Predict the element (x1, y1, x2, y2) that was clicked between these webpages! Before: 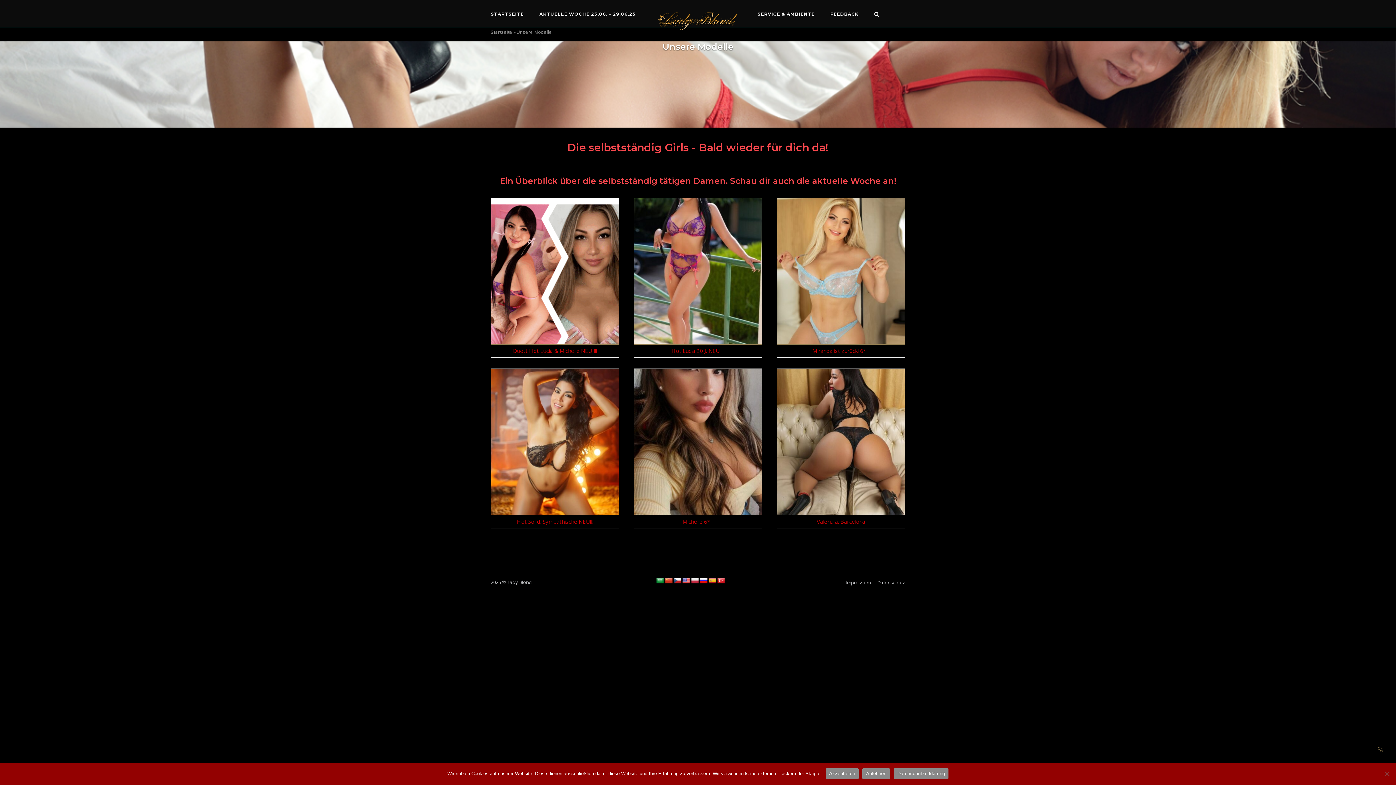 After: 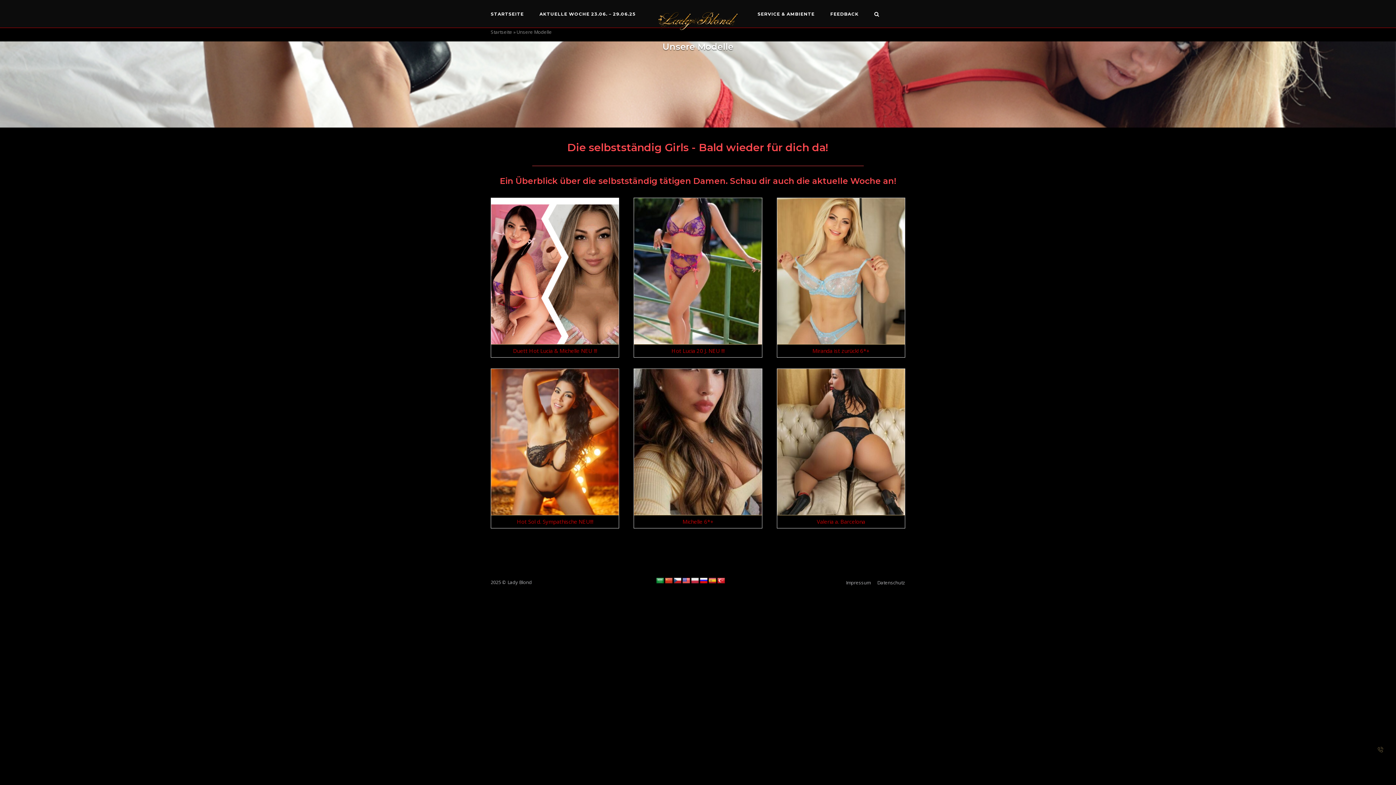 Action: label: Ablehnen bbox: (862, 768, 890, 779)